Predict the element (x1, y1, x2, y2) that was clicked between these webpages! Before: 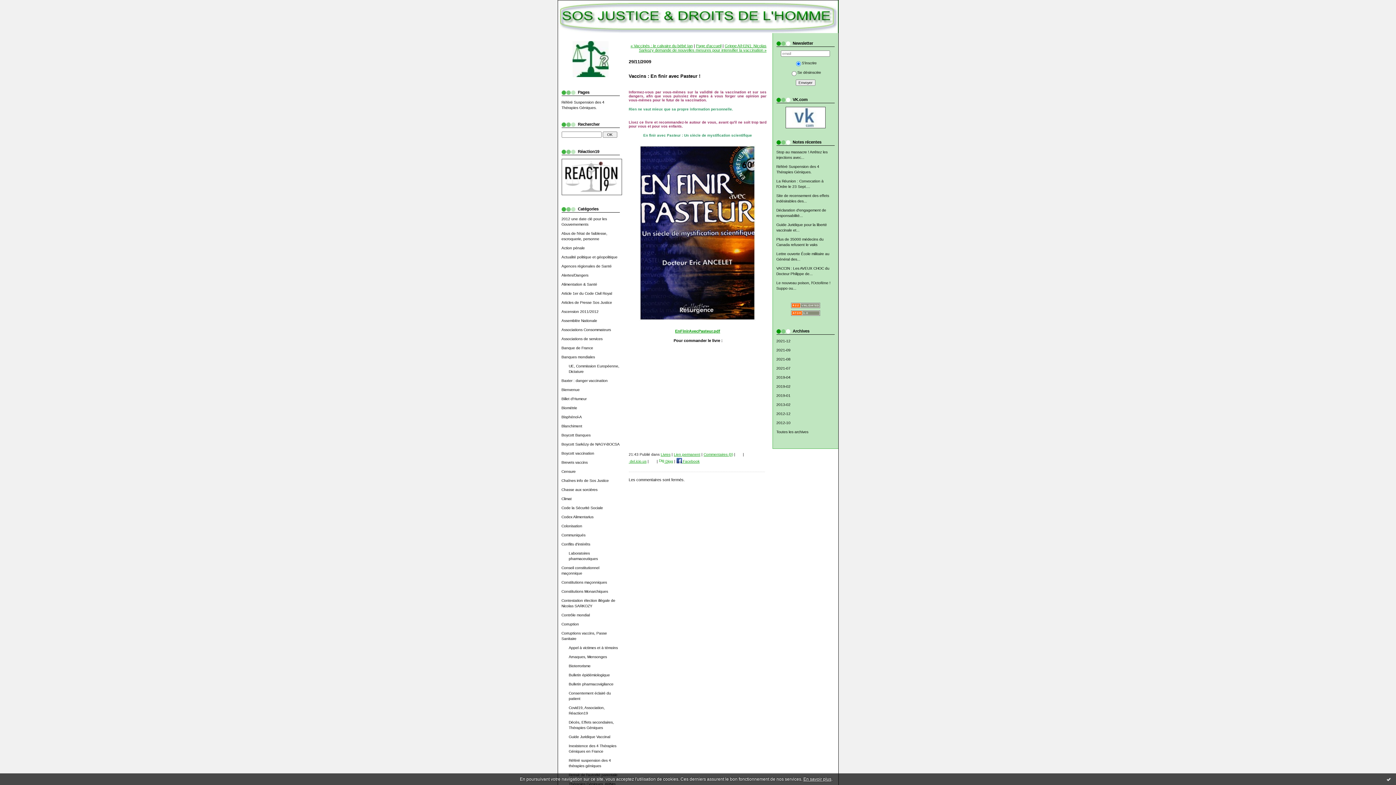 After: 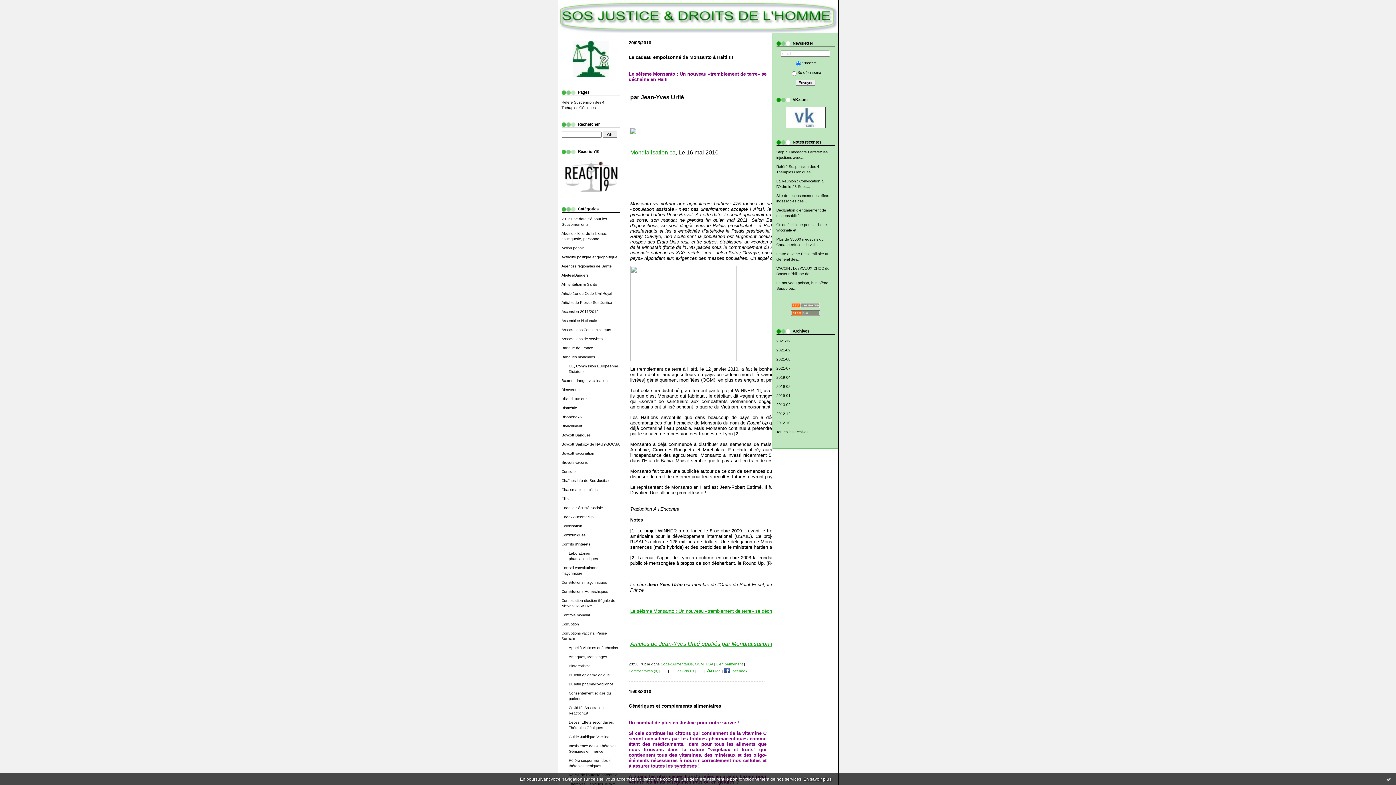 Action: label: Codex Alimentarius bbox: (561, 515, 593, 519)